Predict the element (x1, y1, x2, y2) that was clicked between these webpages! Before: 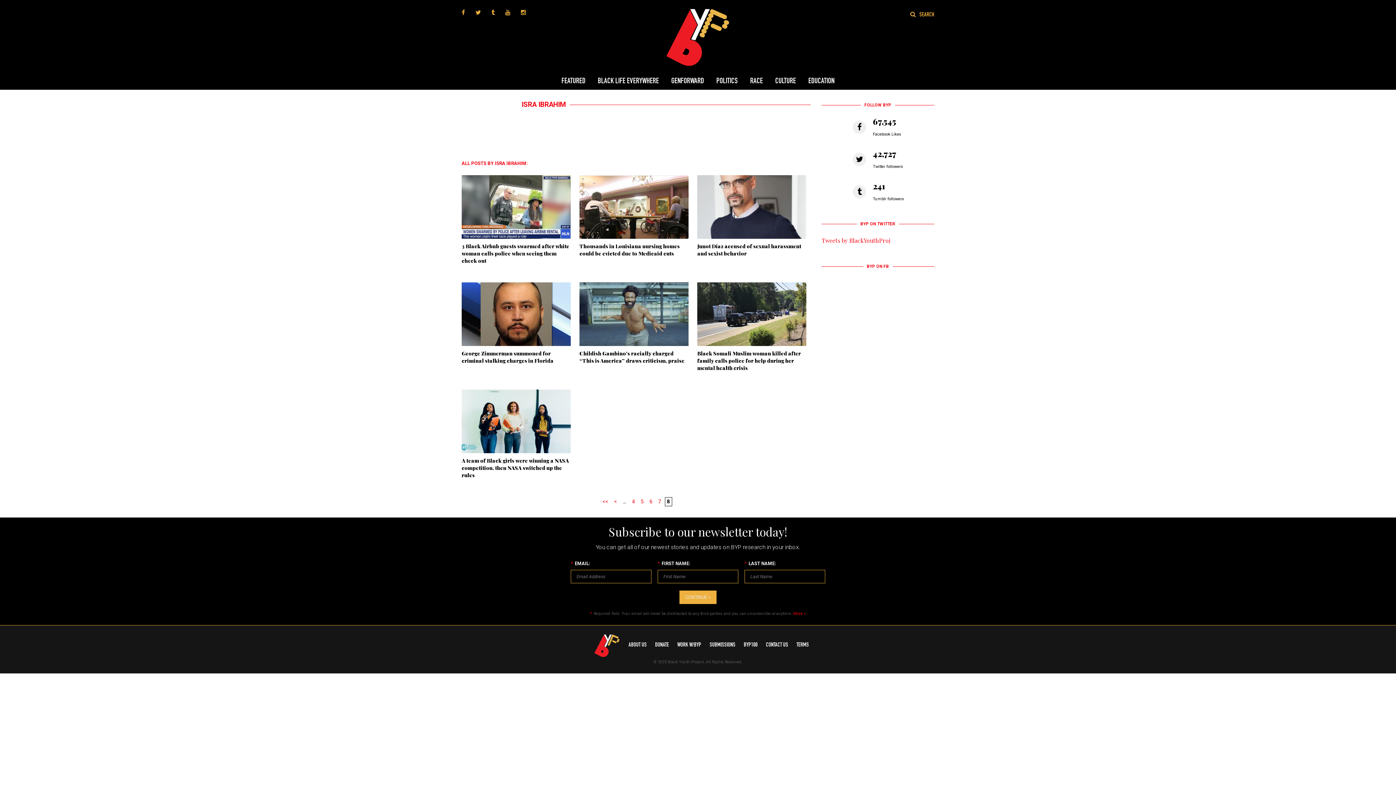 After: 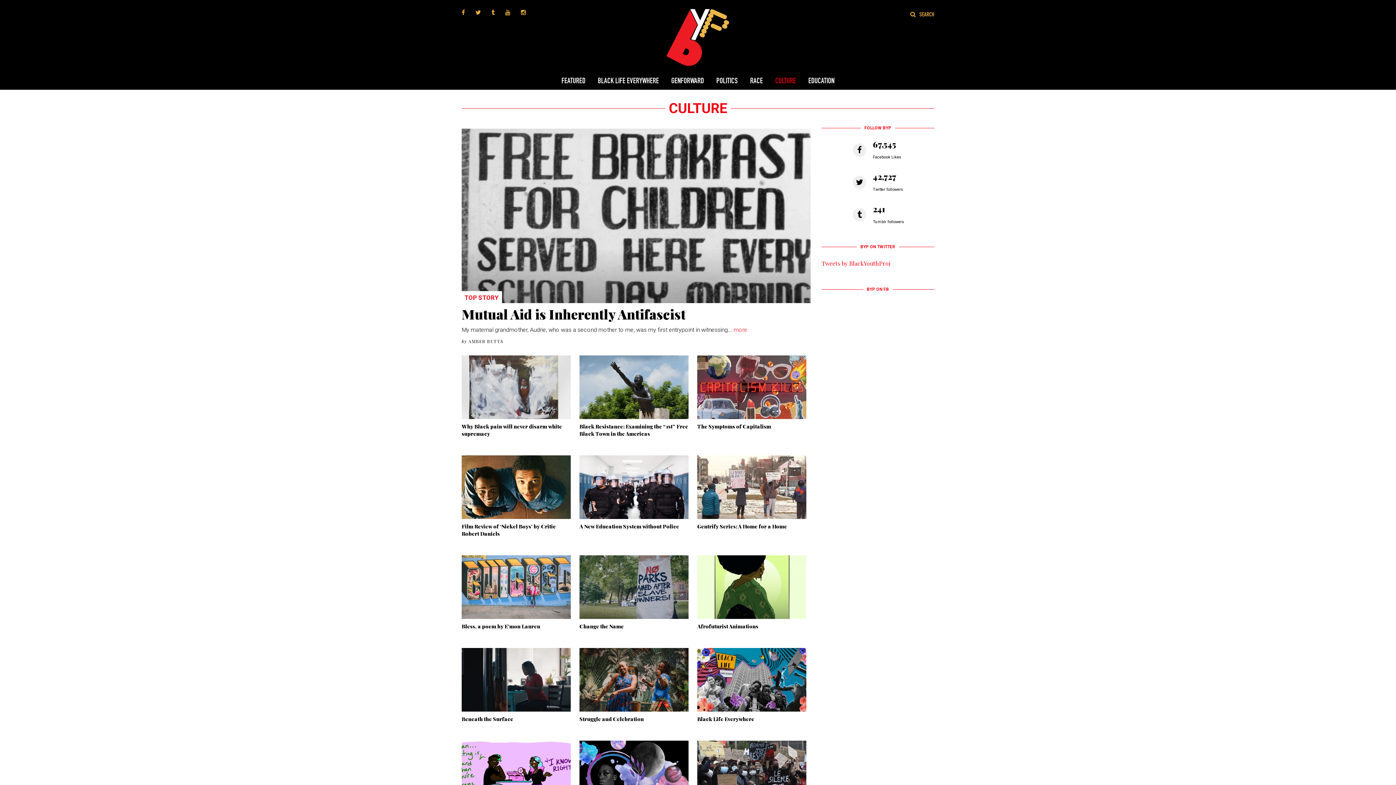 Action: bbox: (770, 69, 801, 92) label: CULTURE